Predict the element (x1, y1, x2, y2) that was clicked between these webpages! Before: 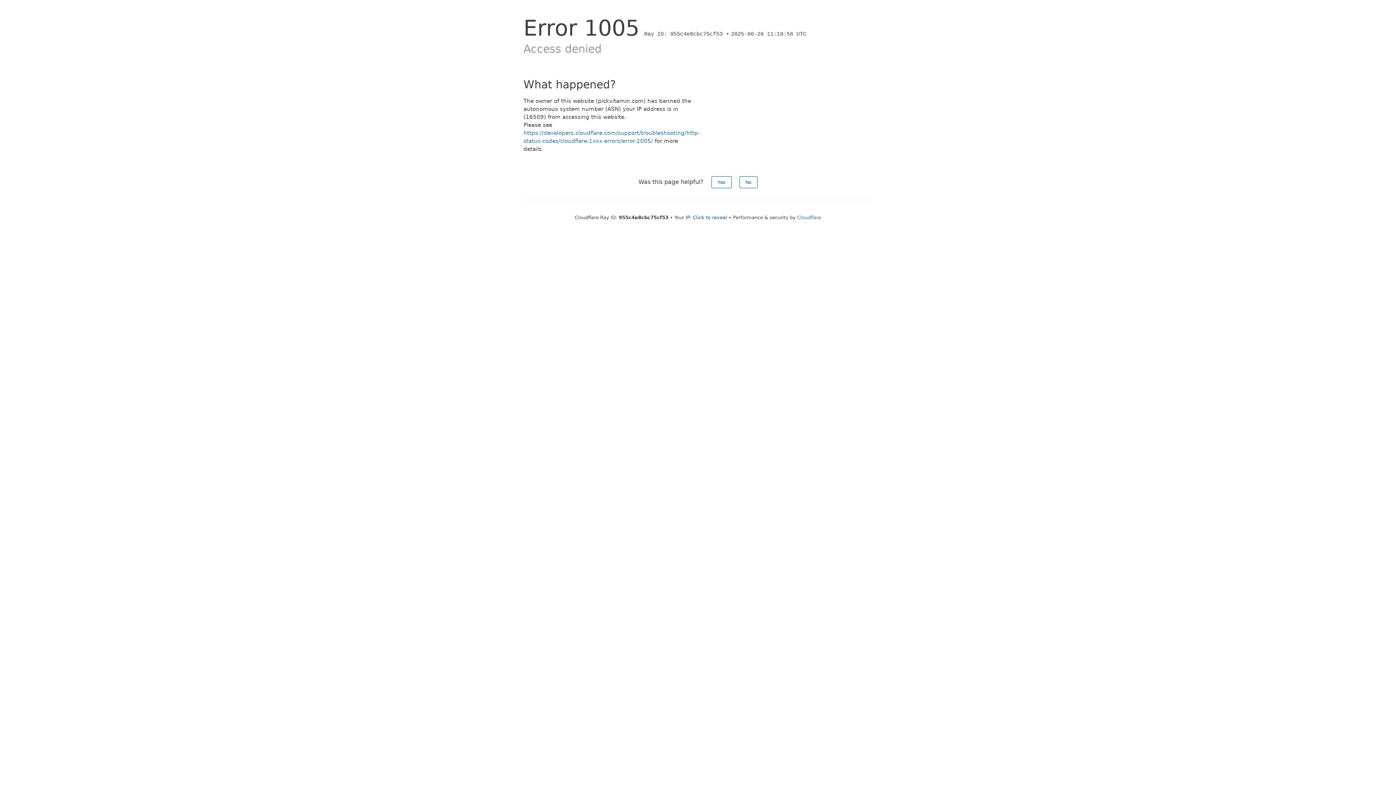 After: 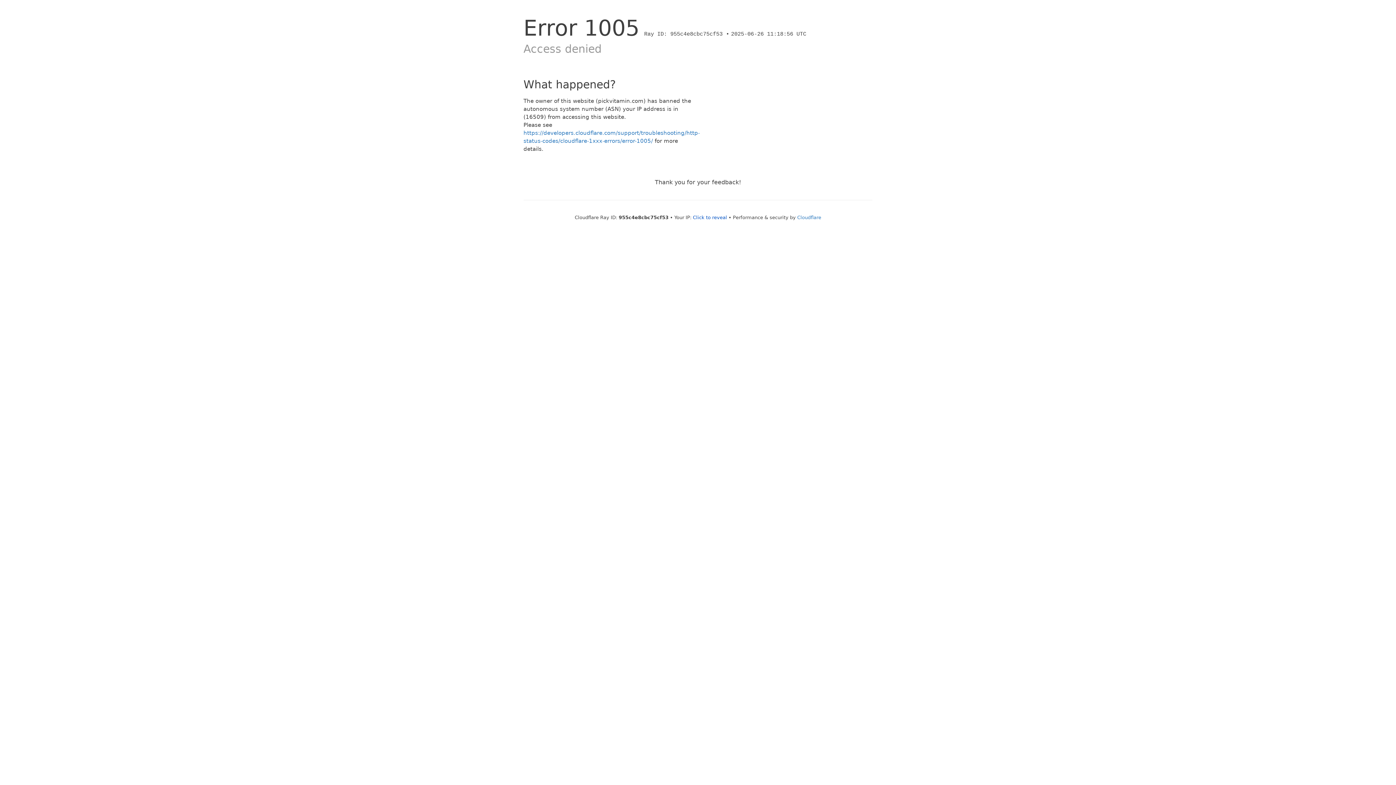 Action: label: No bbox: (739, 176, 757, 188)